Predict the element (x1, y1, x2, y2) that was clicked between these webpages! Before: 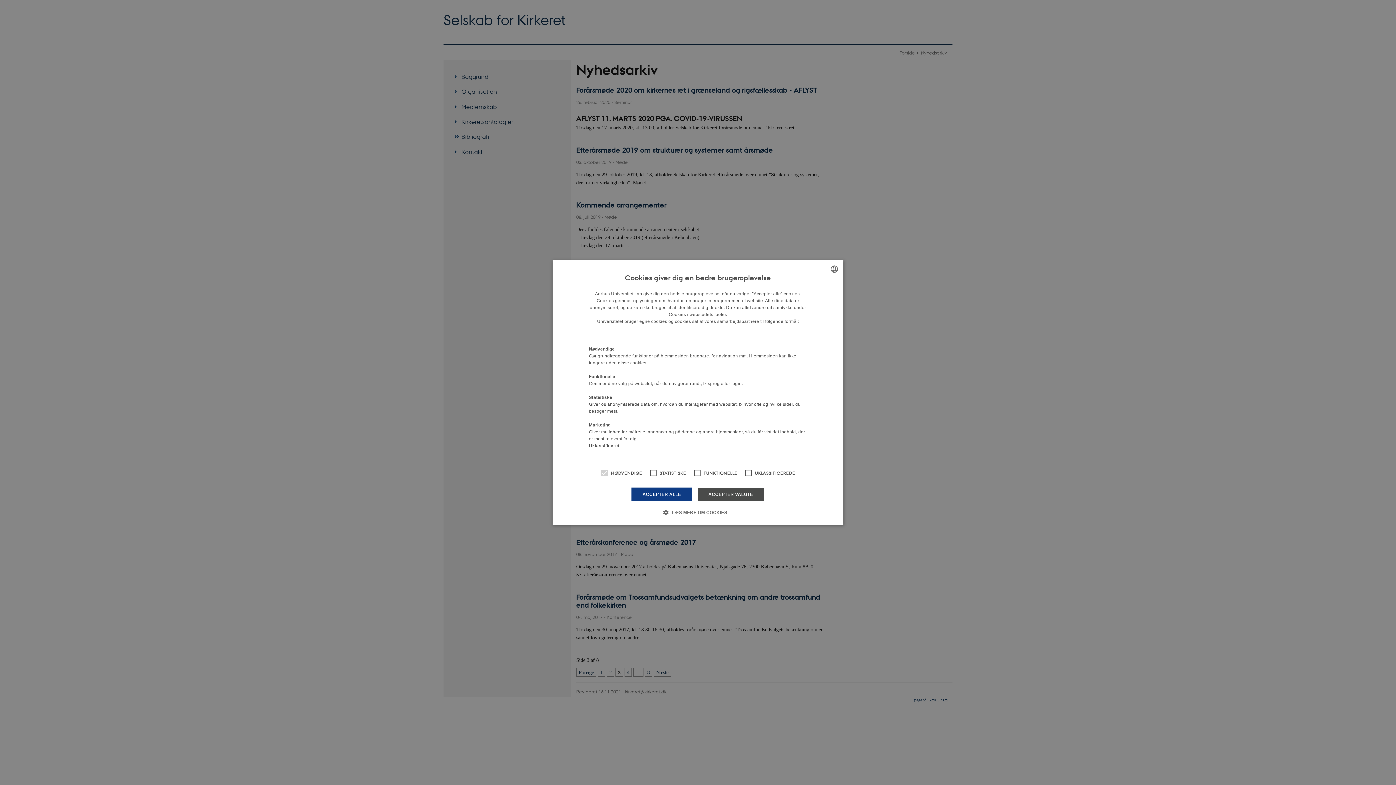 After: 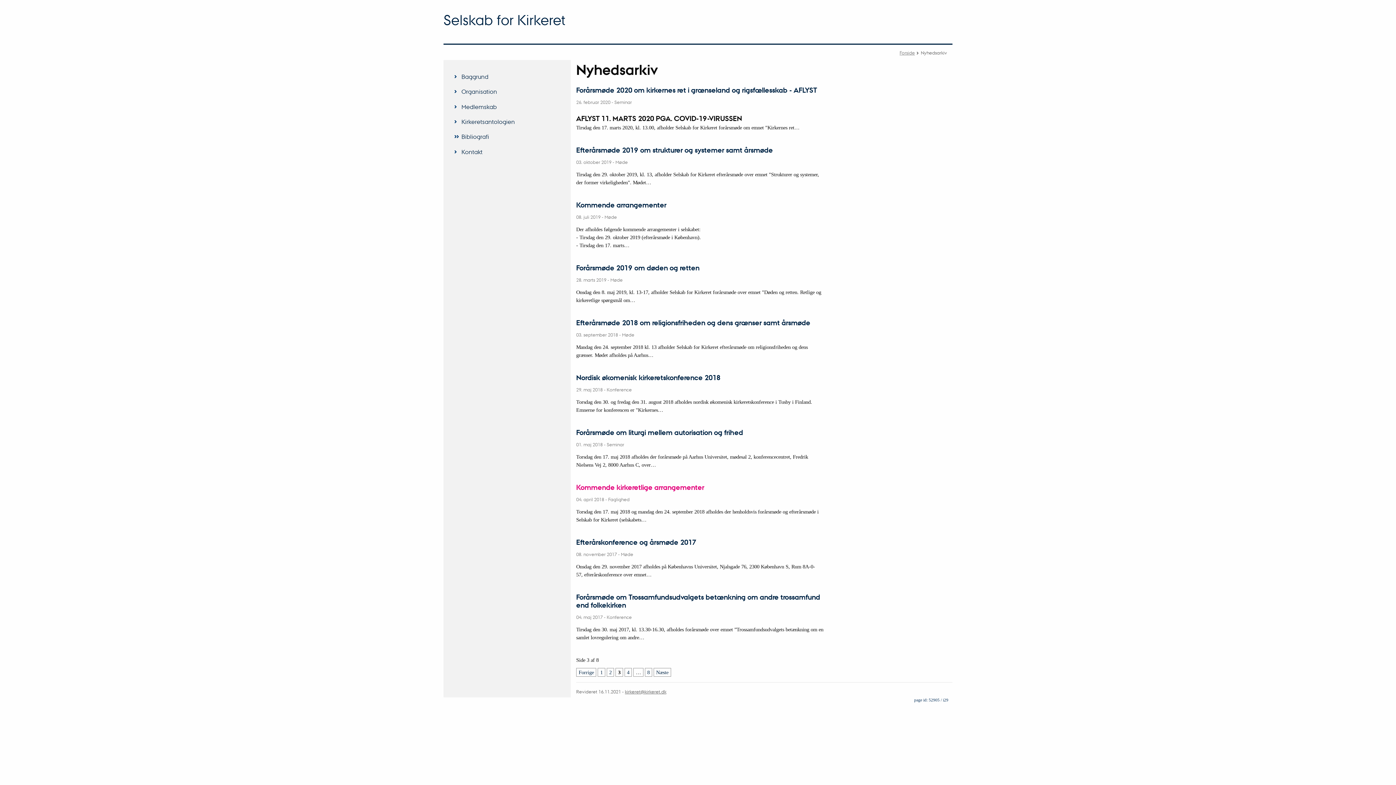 Action: label: ACCEPTER ALLE bbox: (631, 487, 692, 501)